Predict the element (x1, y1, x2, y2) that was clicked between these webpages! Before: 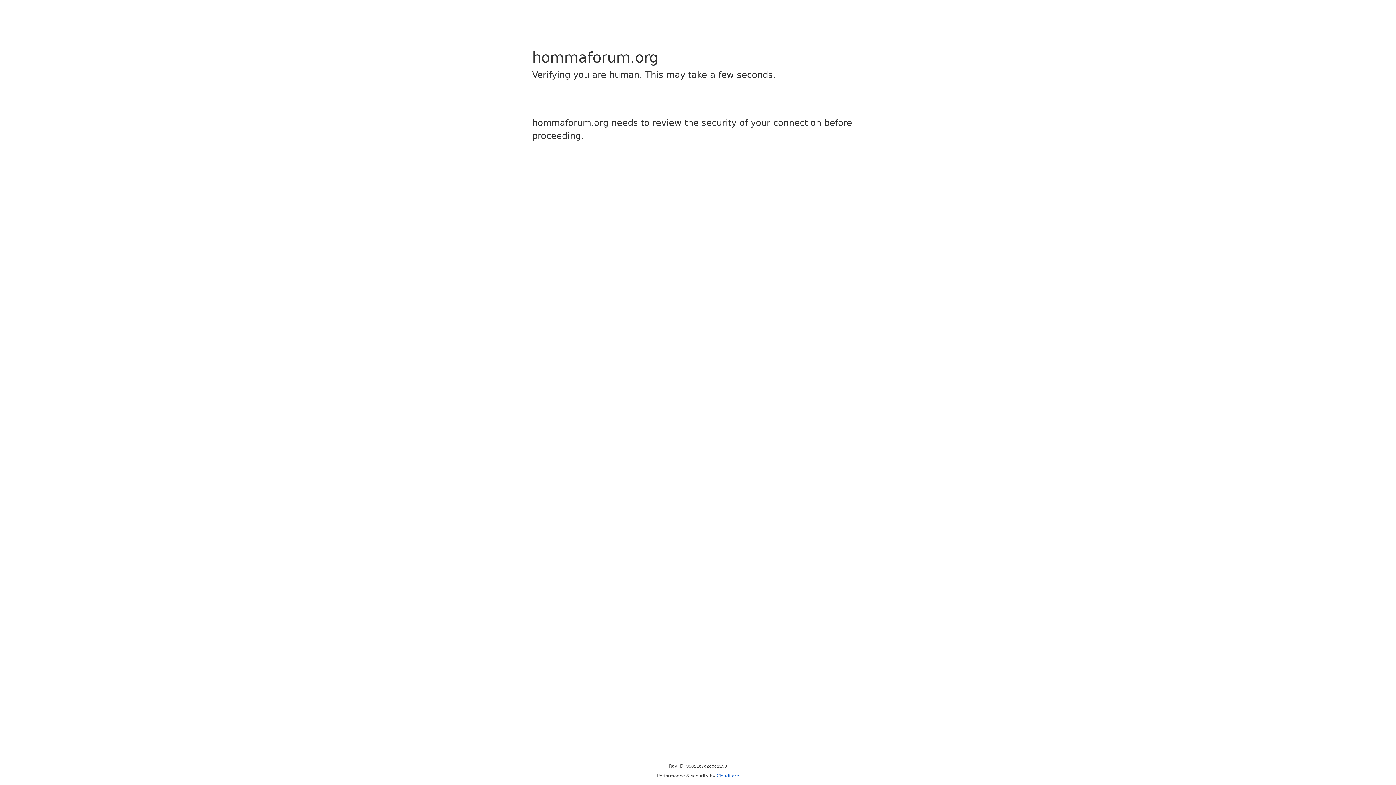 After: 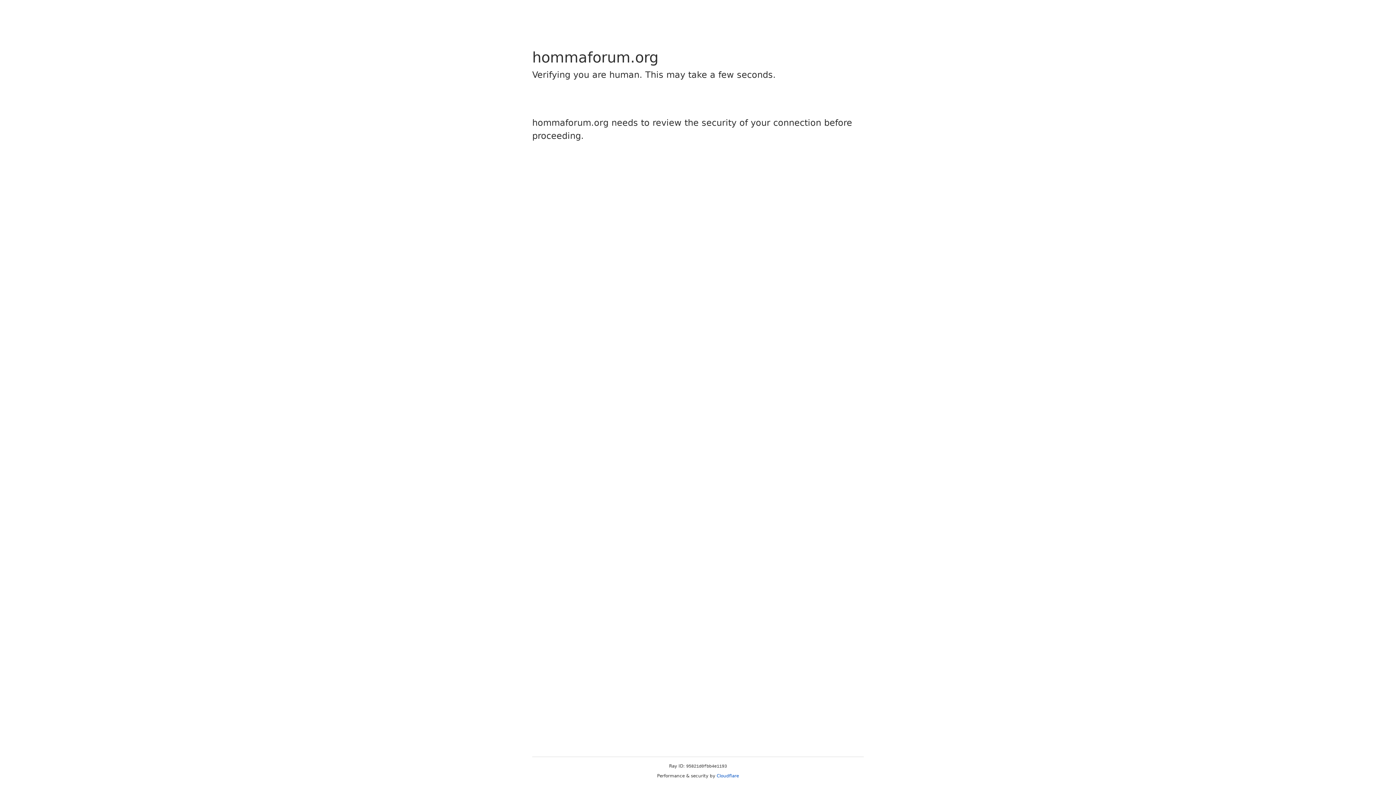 Action: label: Cloudflare bbox: (716, 773, 739, 778)